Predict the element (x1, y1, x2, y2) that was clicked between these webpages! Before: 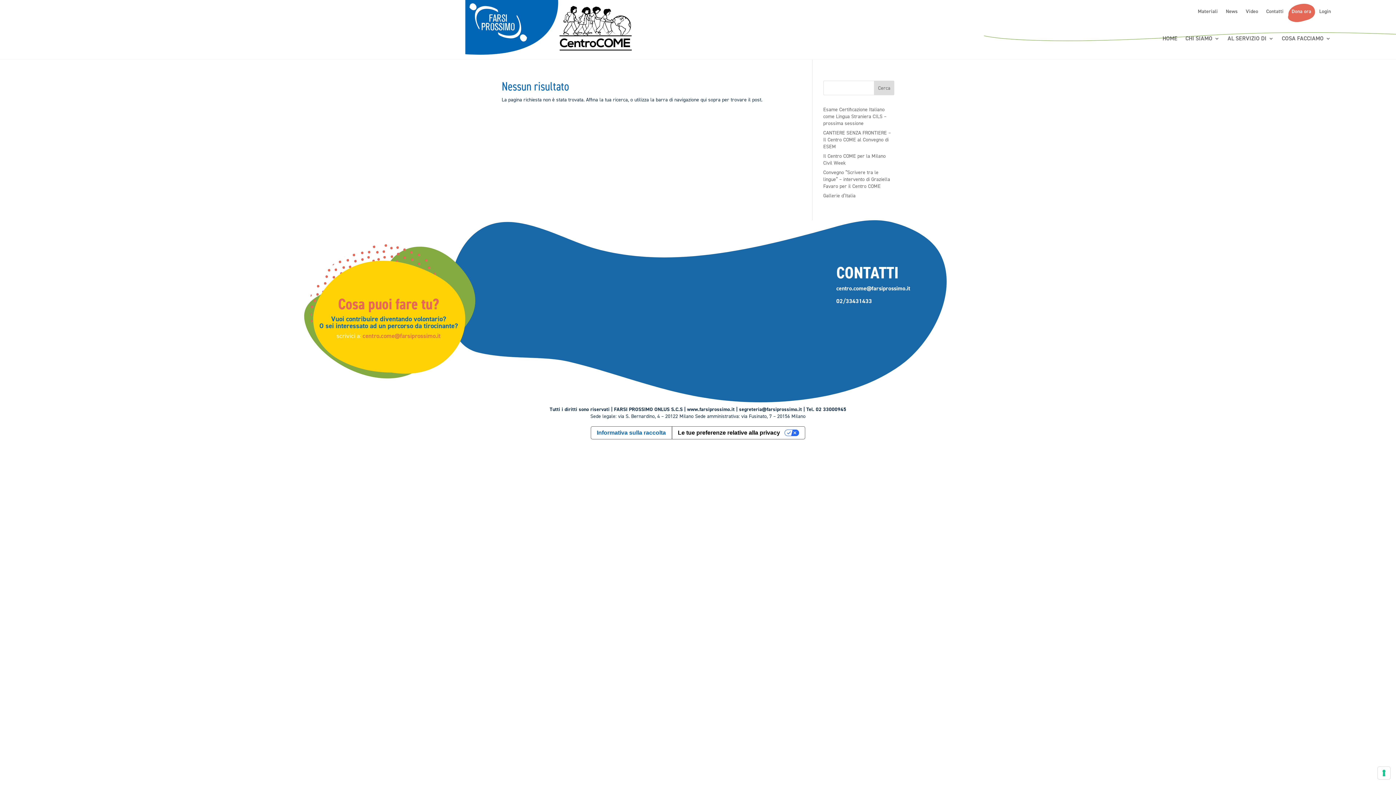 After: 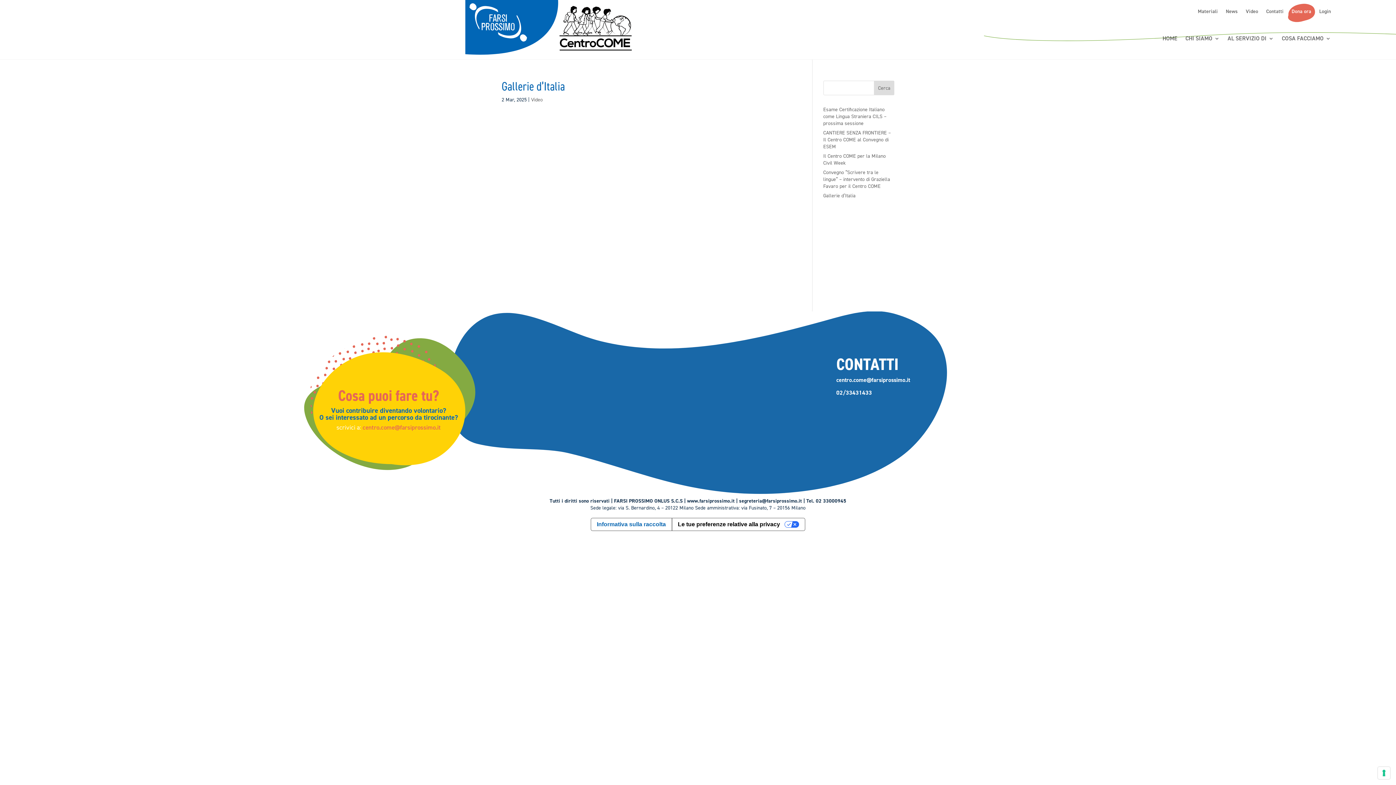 Action: bbox: (823, 192, 855, 199) label: Gallerie d’Italia